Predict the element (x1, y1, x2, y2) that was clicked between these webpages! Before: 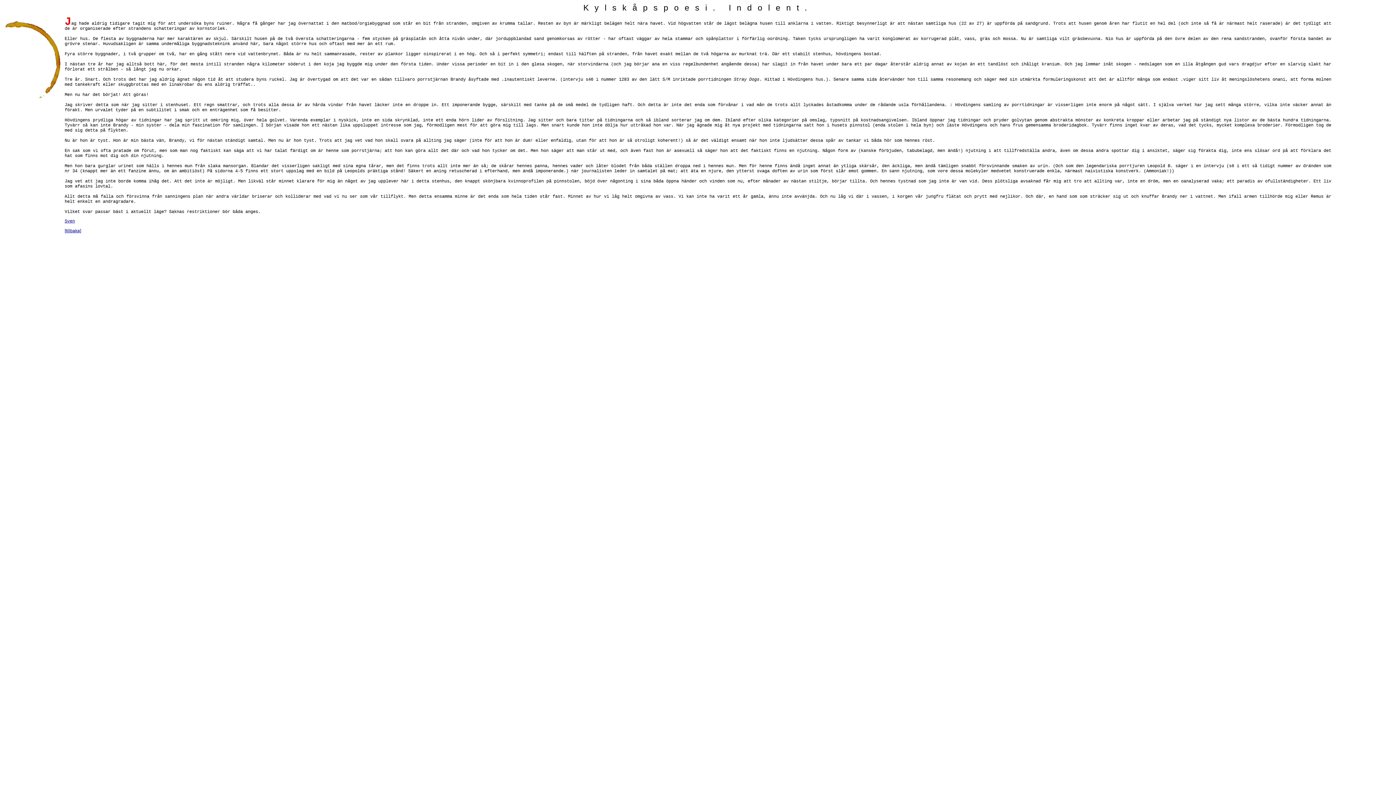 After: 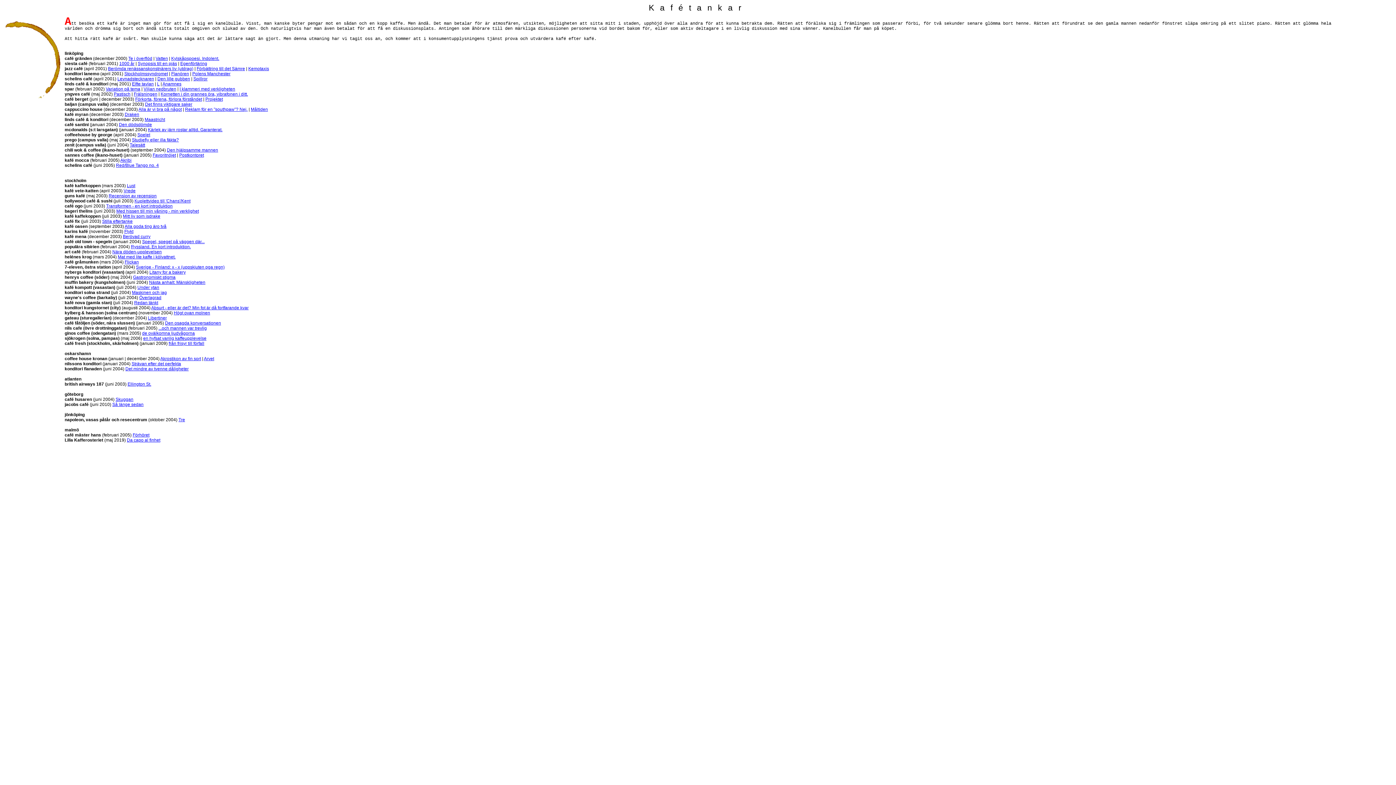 Action: label: [tillbaka] bbox: (64, 228, 81, 233)